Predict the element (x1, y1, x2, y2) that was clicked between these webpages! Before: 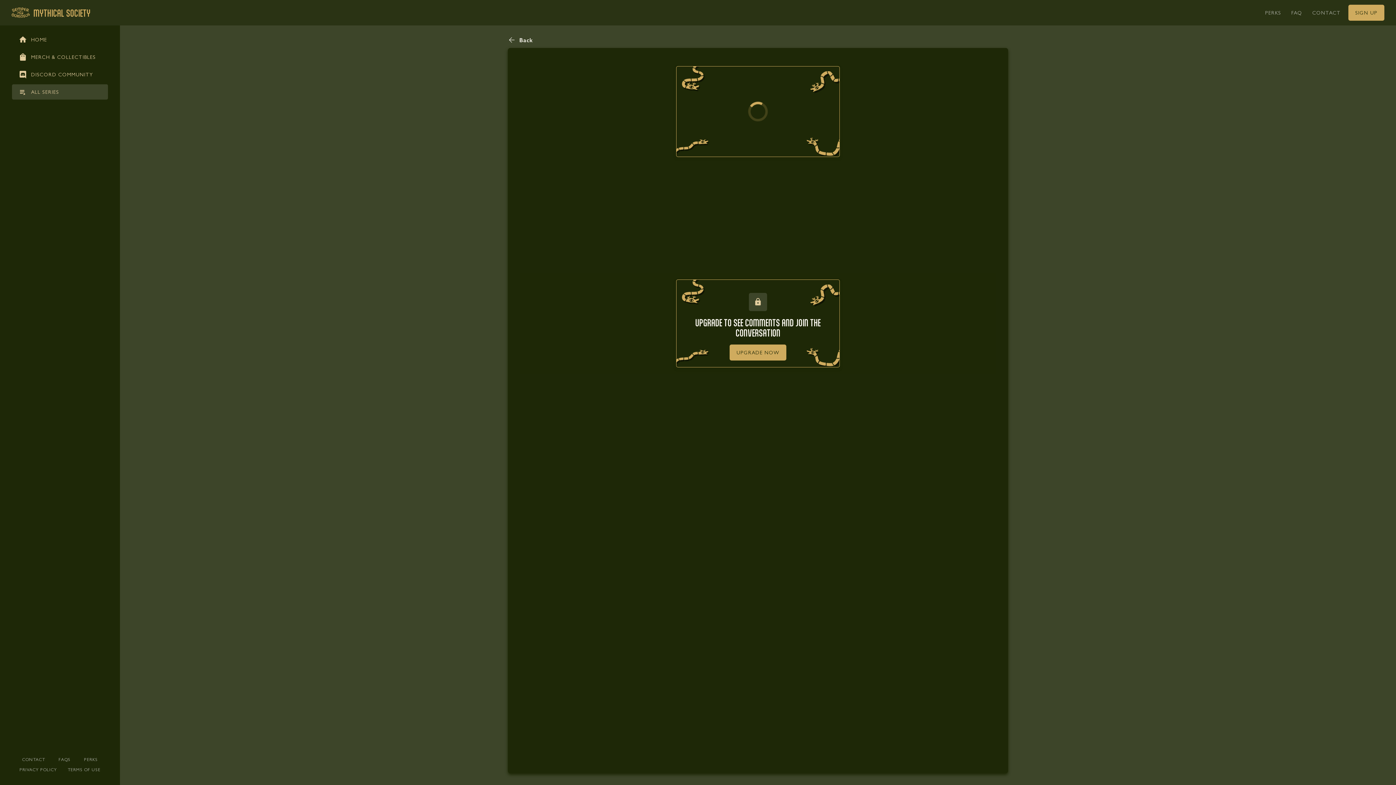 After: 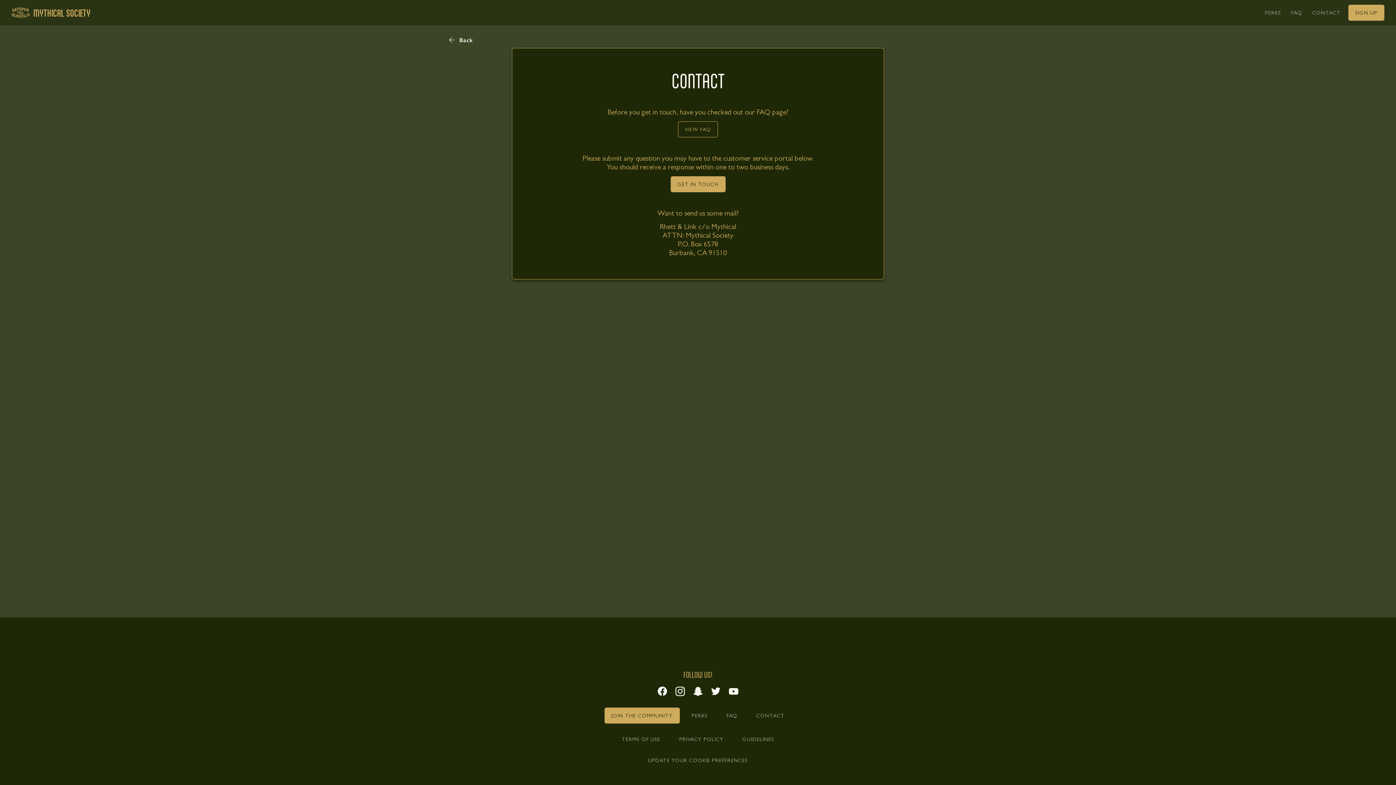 Action: label: CONTACT bbox: (1307, 4, 1346, 20)